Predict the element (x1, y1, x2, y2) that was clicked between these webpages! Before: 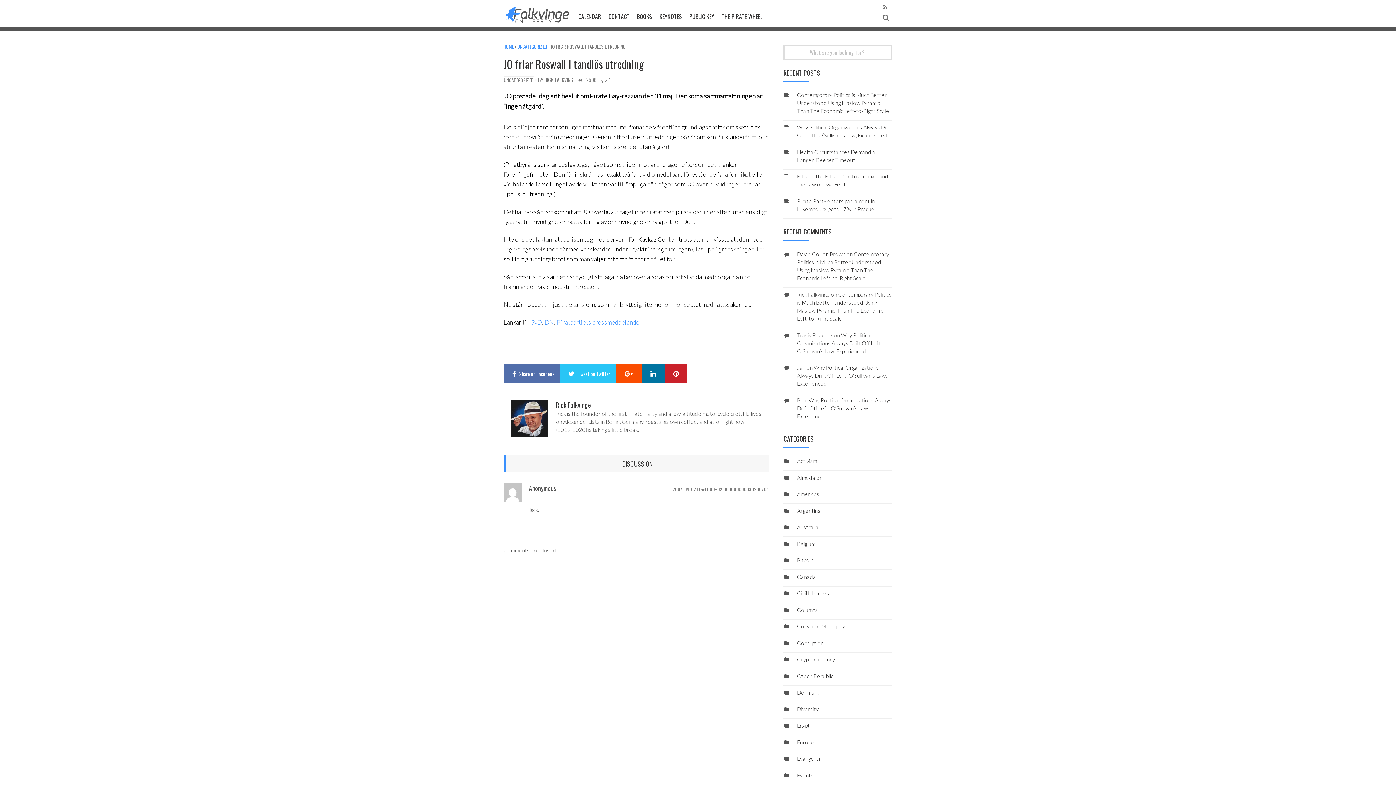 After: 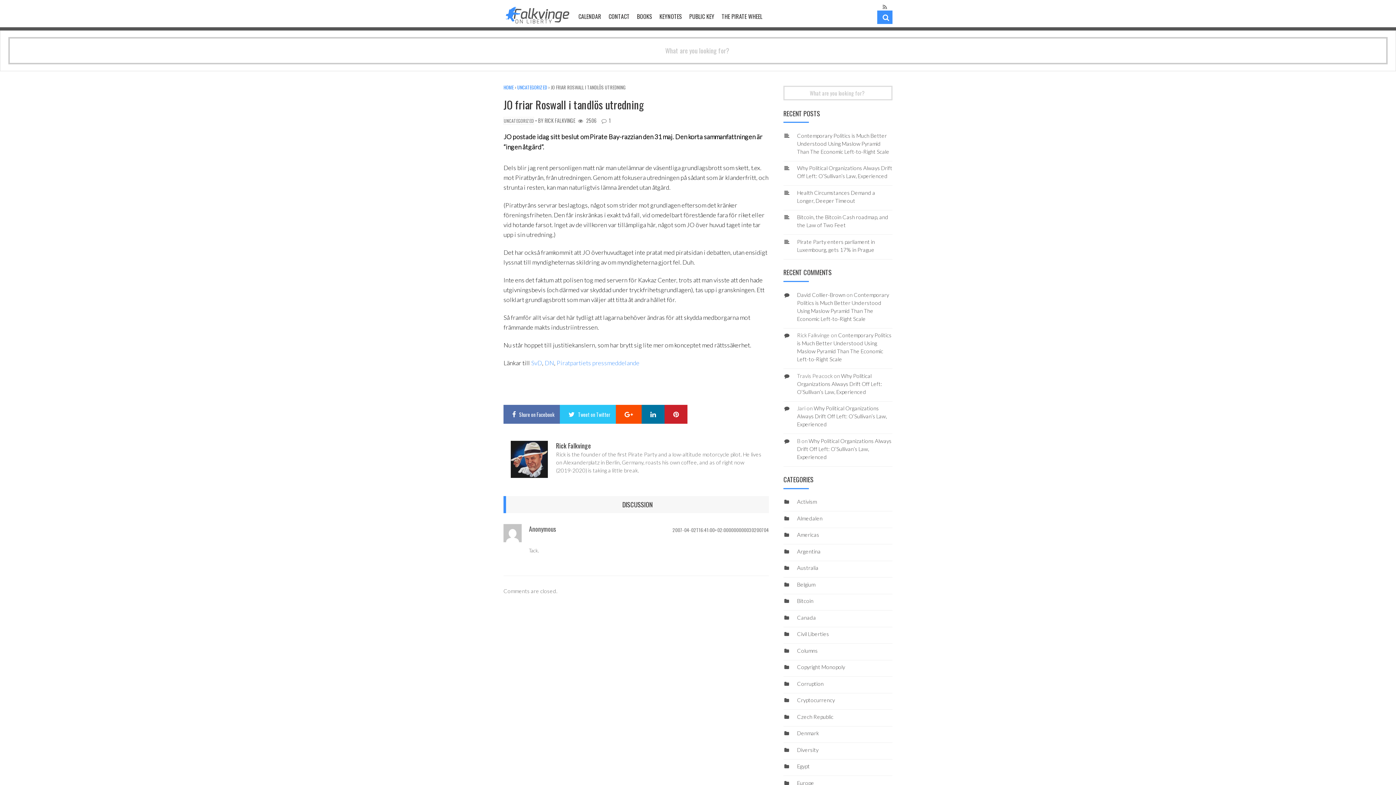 Action: bbox: (877, 10, 892, 24)